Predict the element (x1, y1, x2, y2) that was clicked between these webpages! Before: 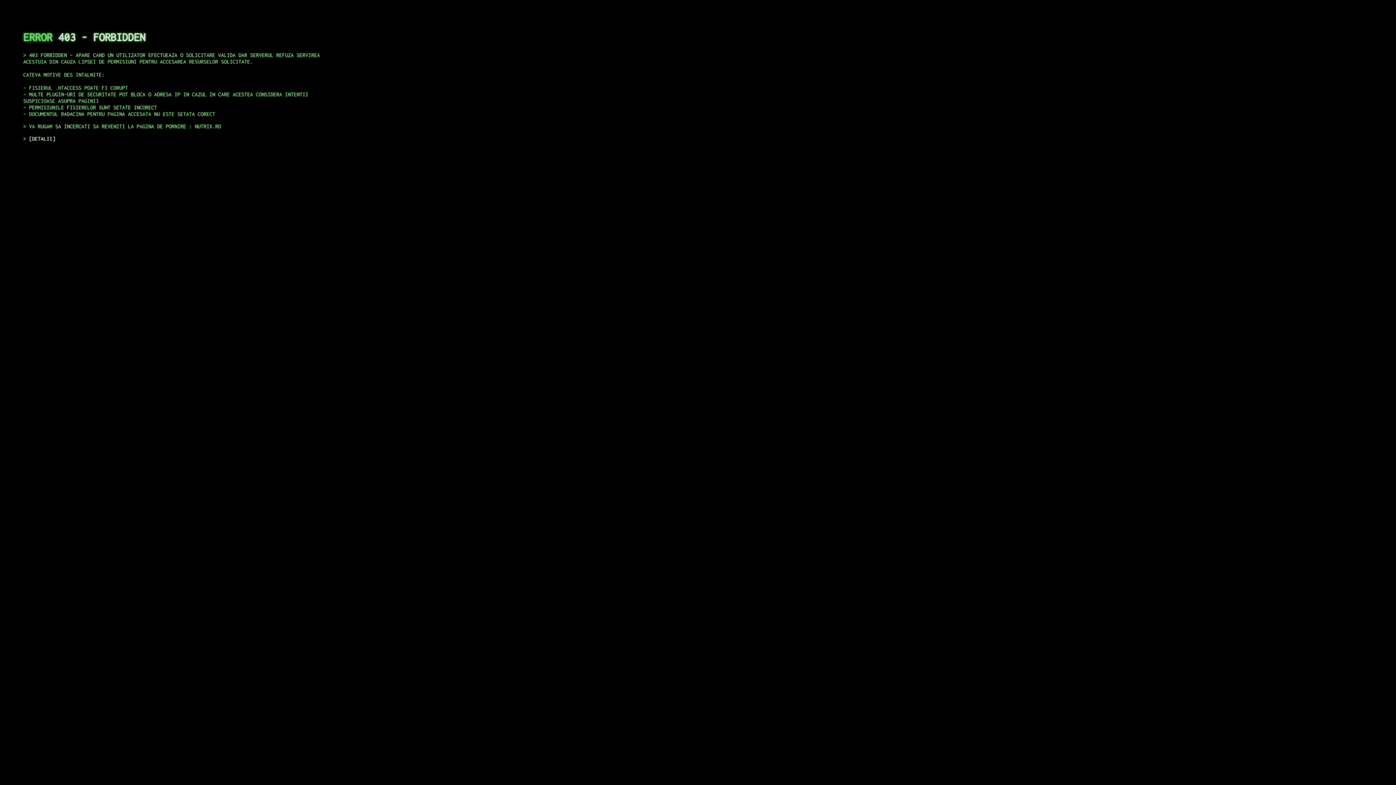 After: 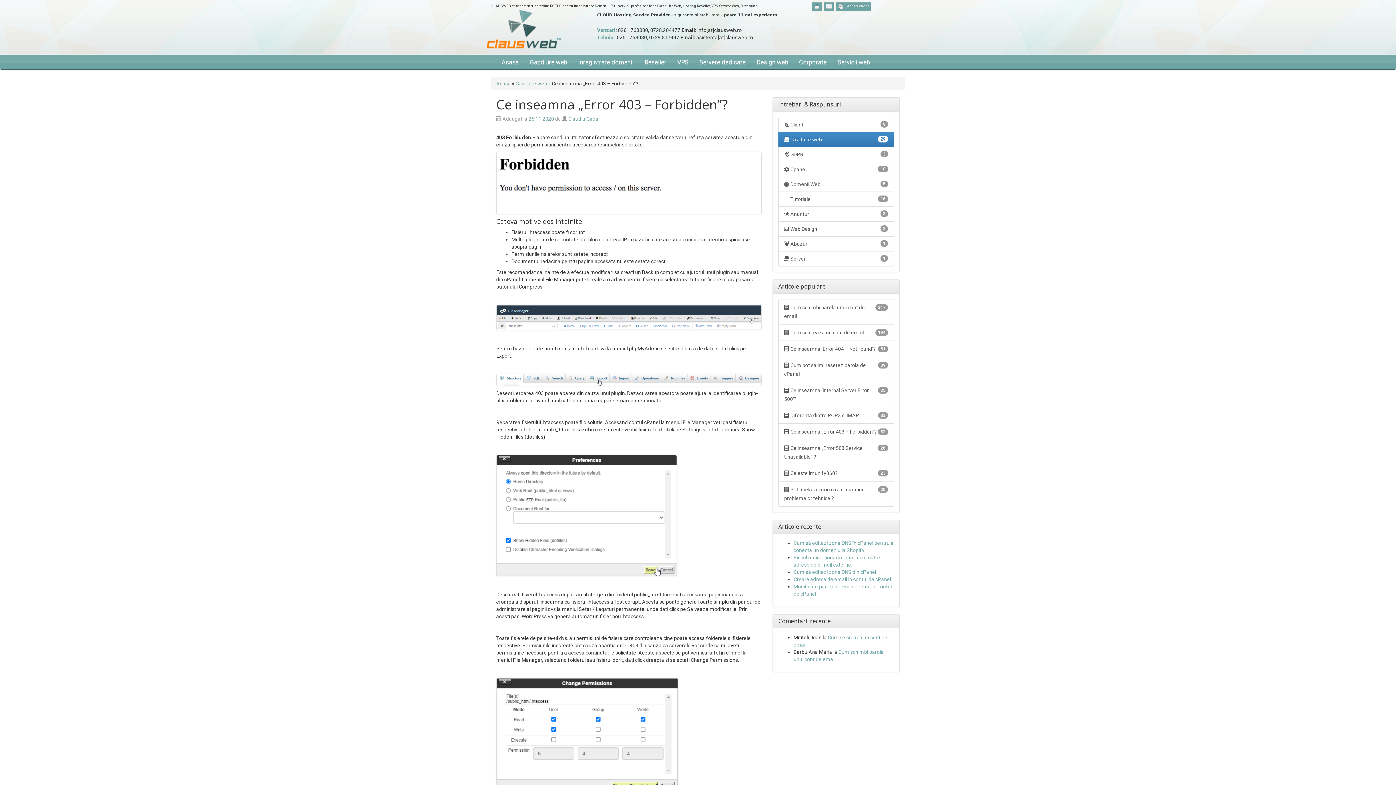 Action: label: DETALII bbox: (29, 135, 55, 141)